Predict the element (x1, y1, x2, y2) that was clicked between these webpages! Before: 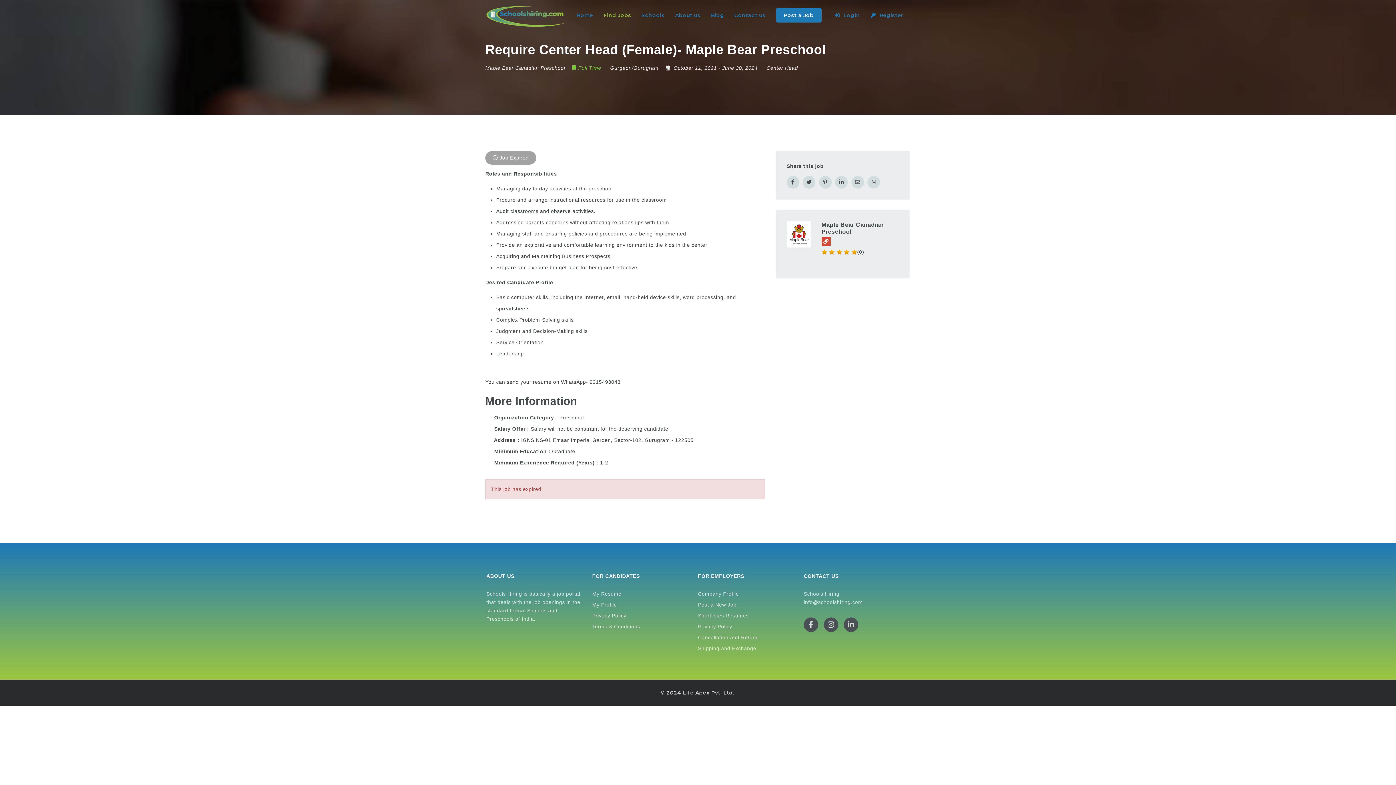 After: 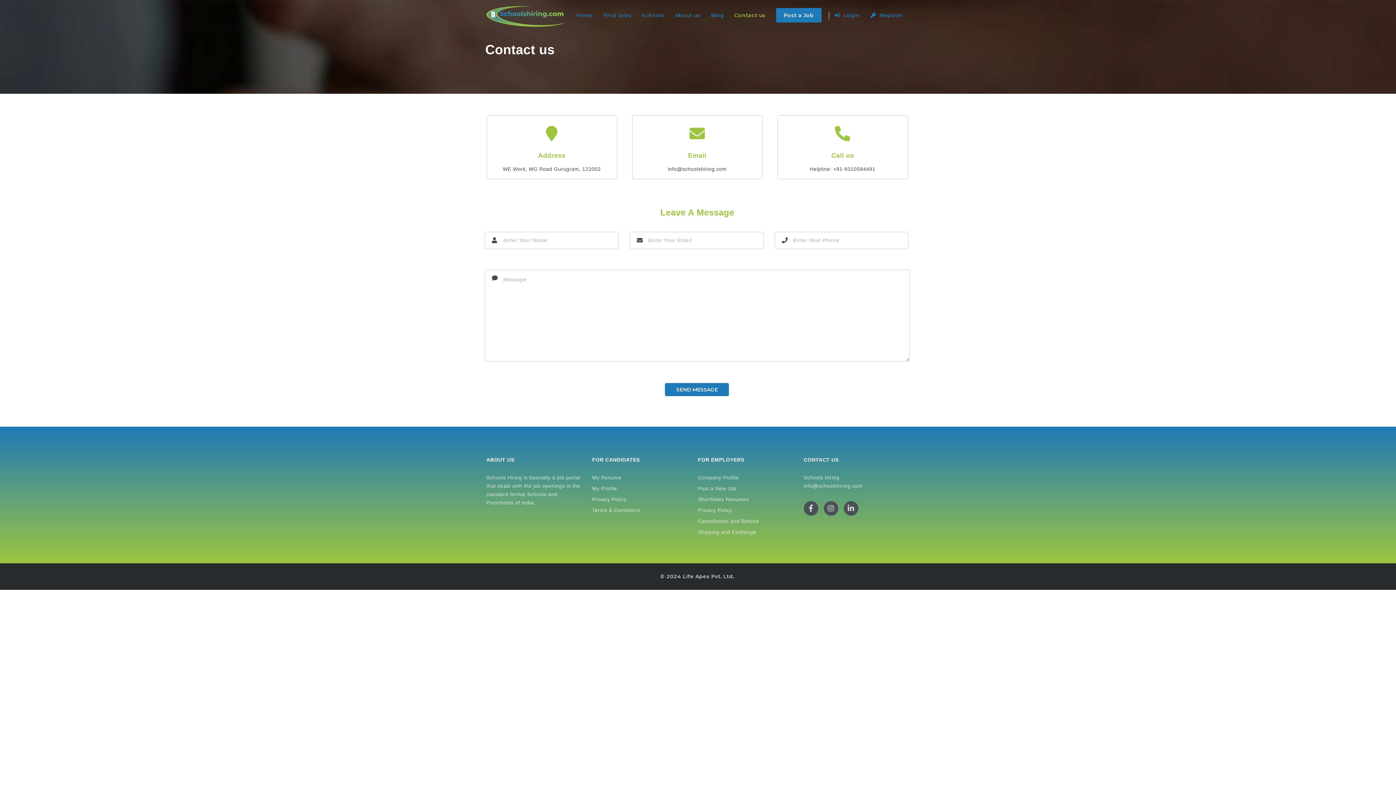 Action: bbox: (730, 0, 770, 30) label: Contact us